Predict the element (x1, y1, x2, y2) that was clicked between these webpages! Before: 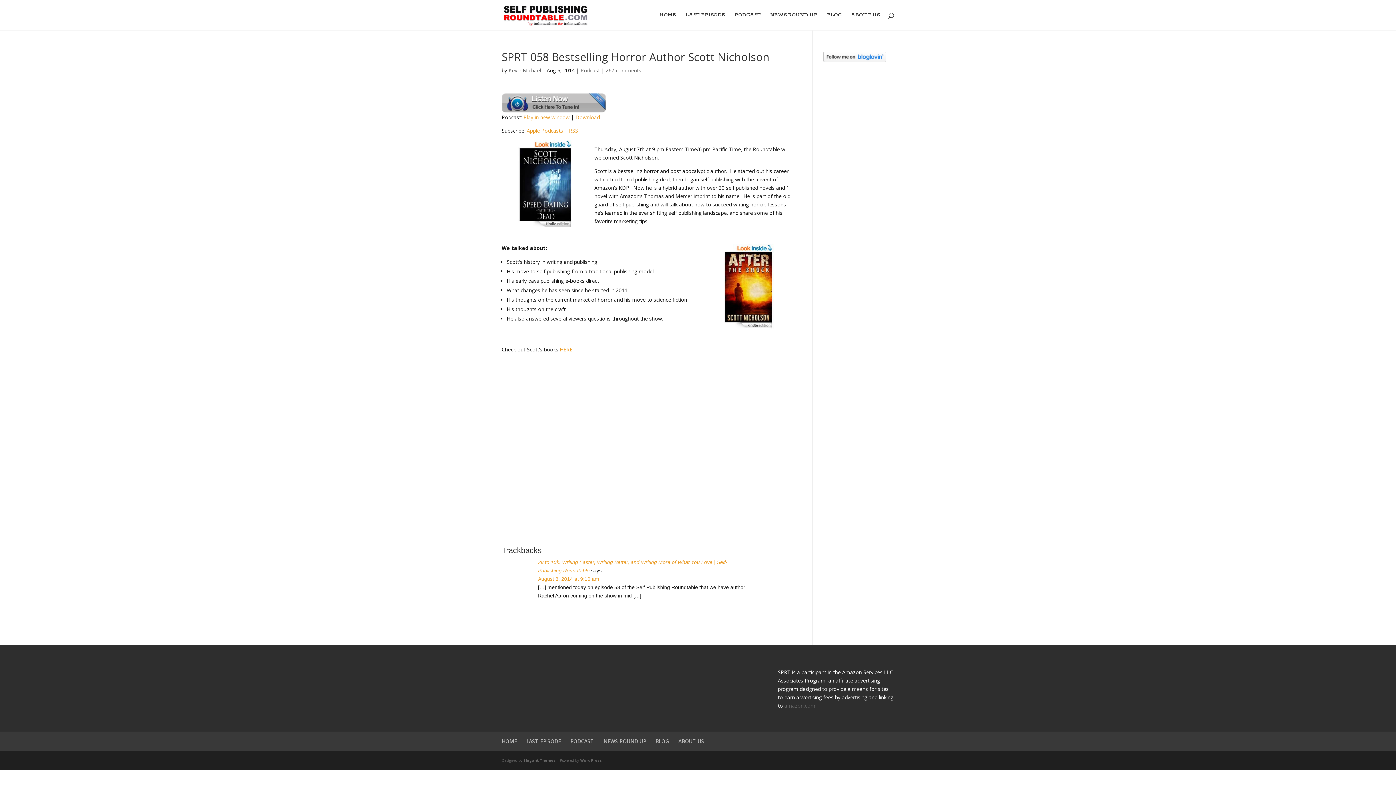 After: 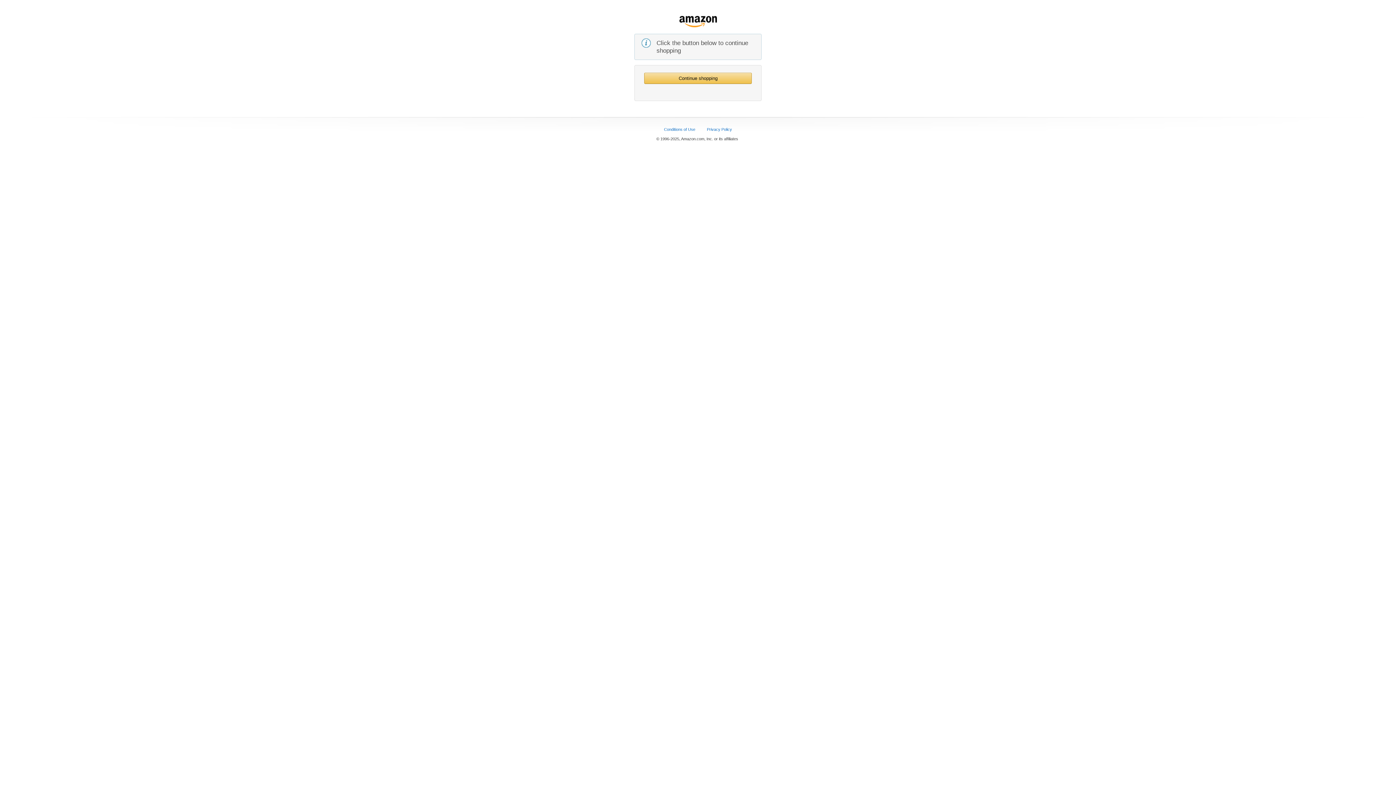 Action: bbox: (784, 702, 815, 709) label: amazon.com